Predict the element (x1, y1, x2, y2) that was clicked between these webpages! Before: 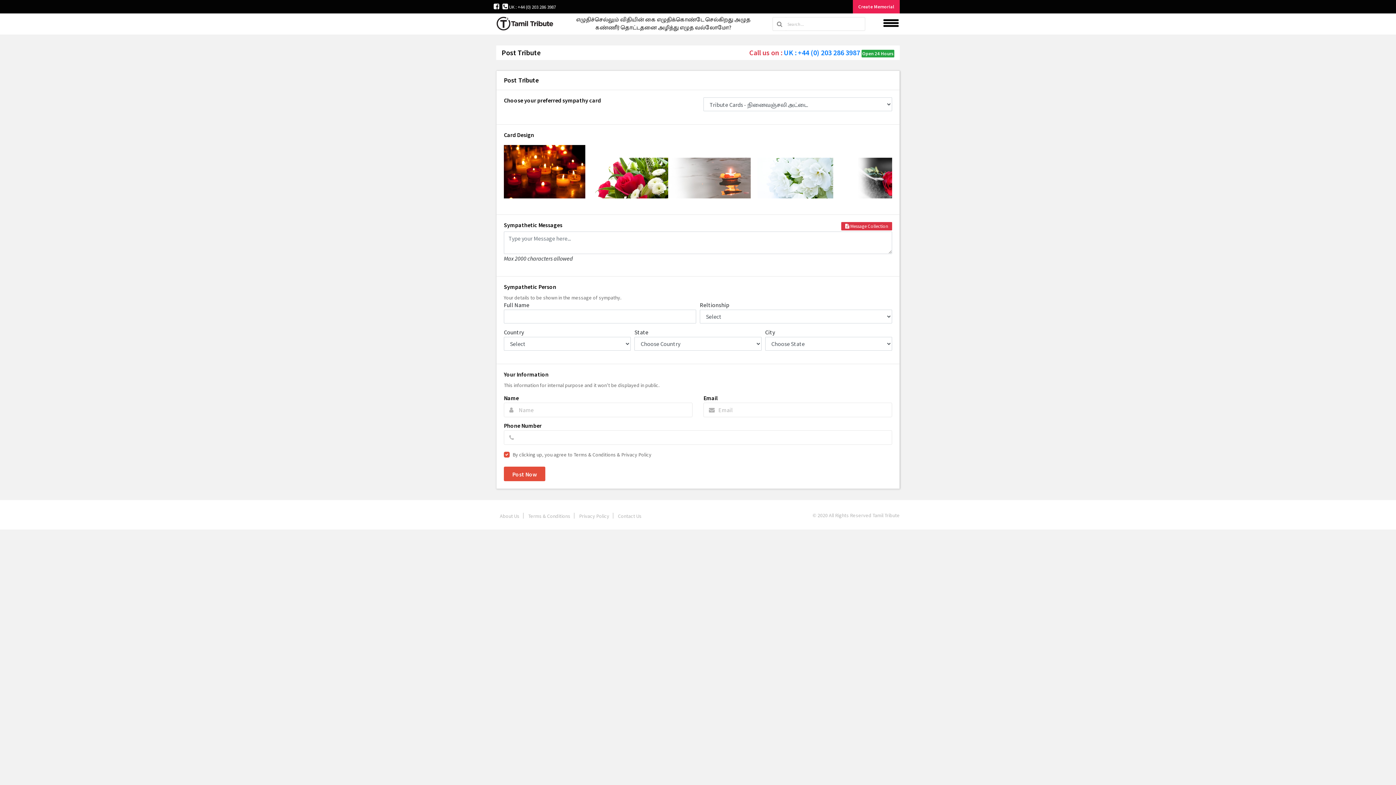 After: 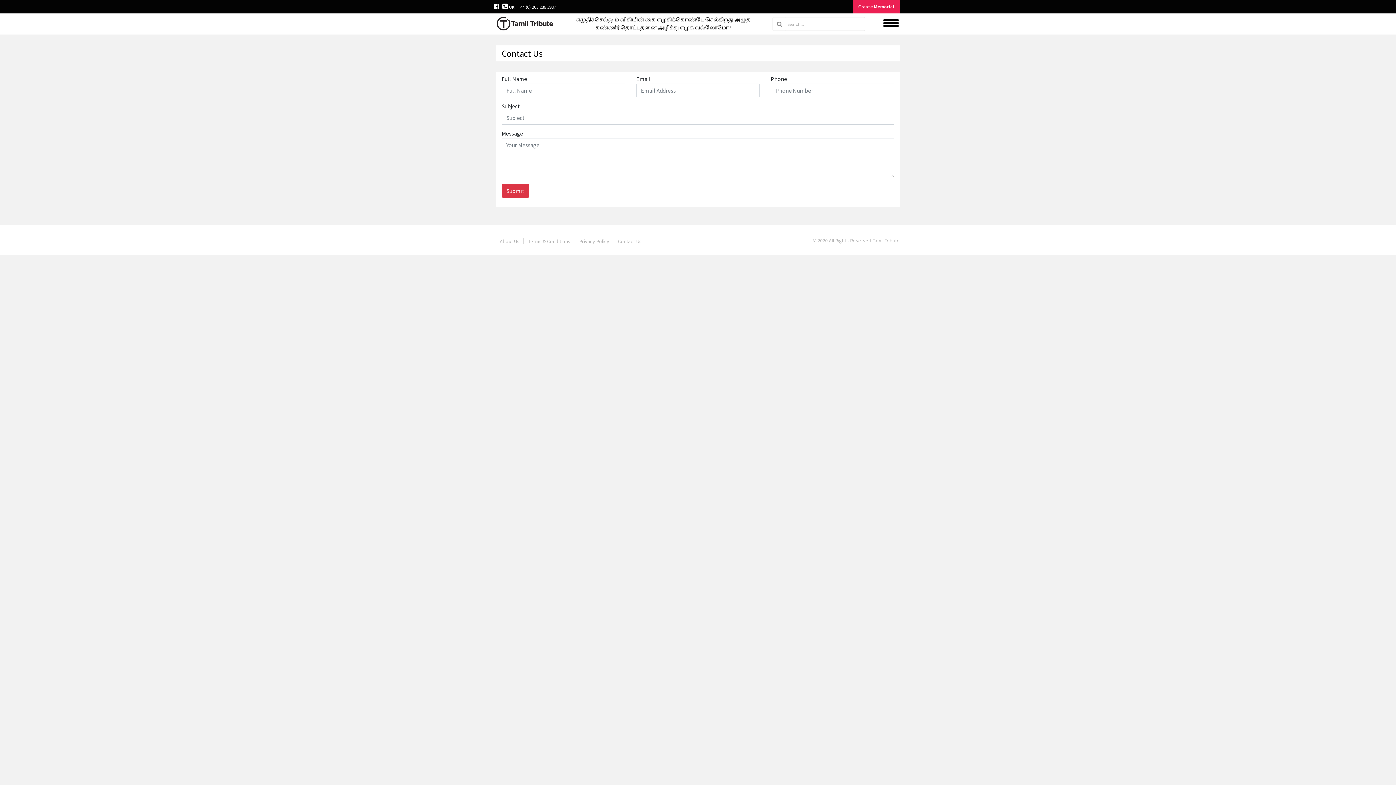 Action: label: Contact Us bbox: (618, 513, 641, 519)